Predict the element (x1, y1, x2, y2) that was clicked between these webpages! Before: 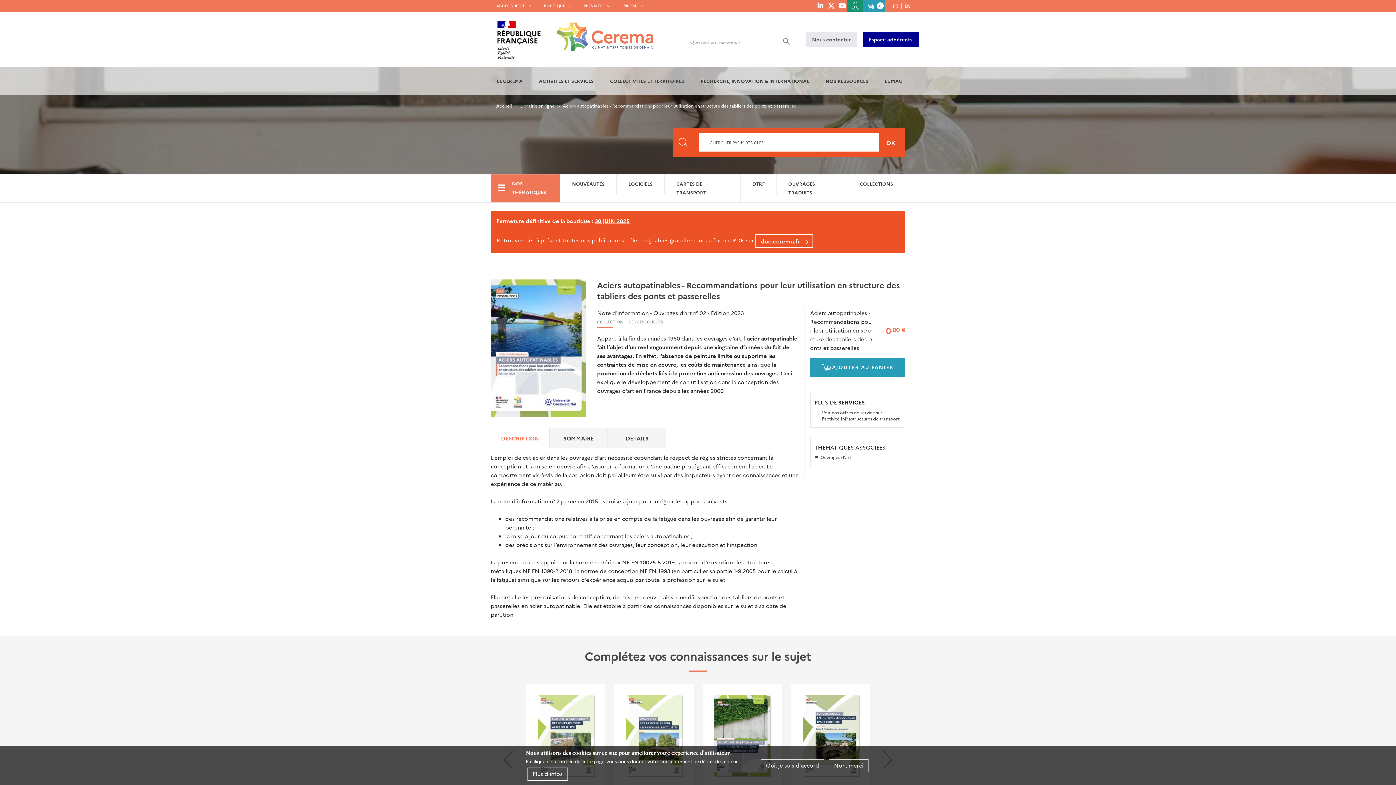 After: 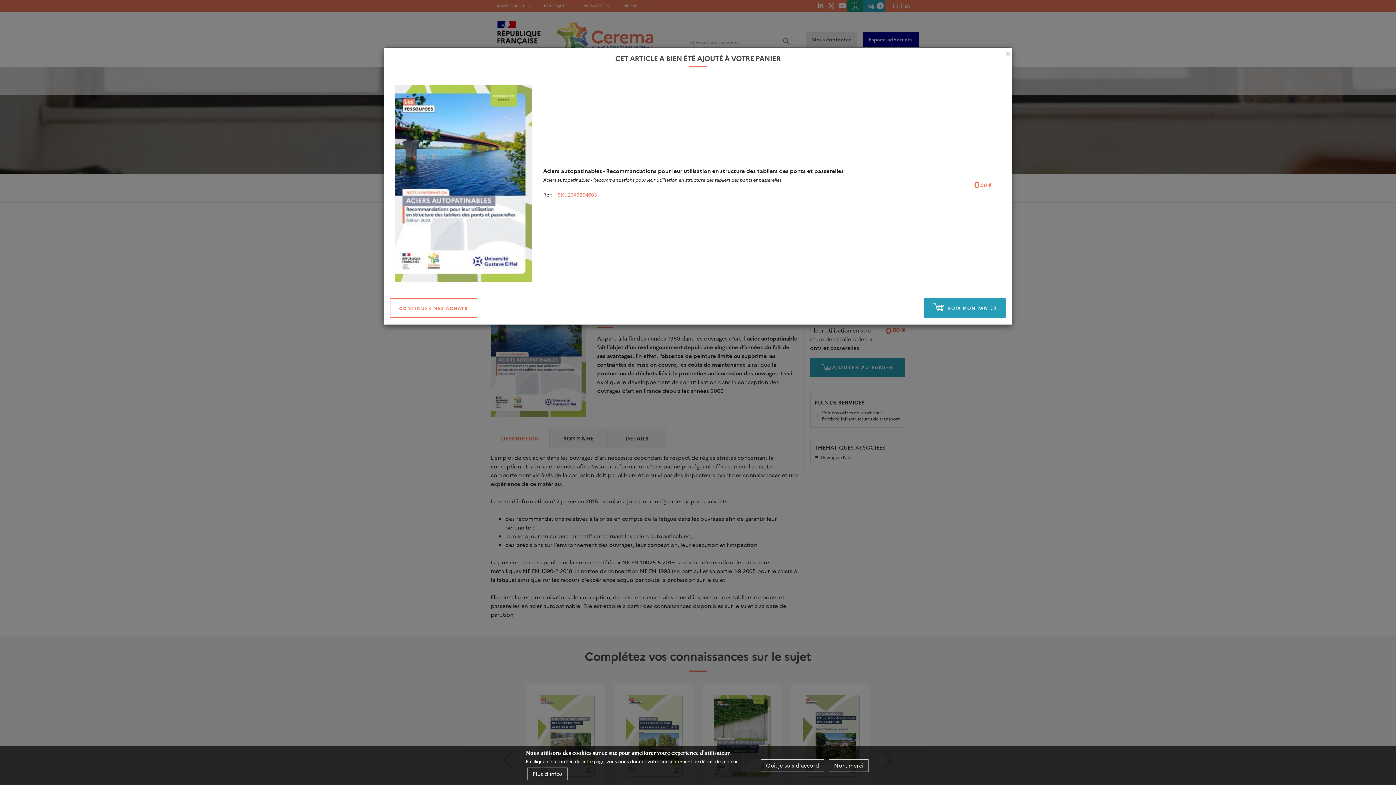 Action: bbox: (810, 358, 905, 377) label: AJOUTER AU PANIER